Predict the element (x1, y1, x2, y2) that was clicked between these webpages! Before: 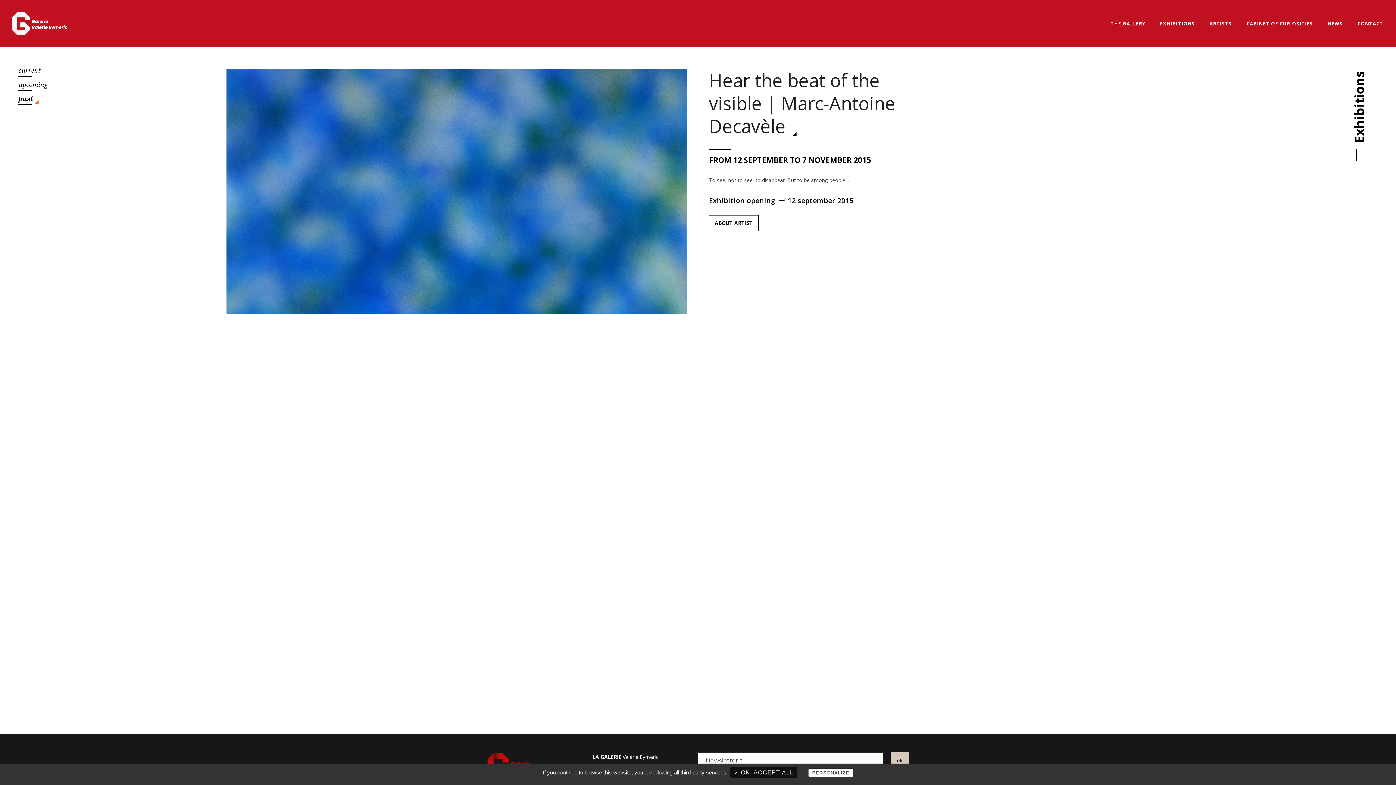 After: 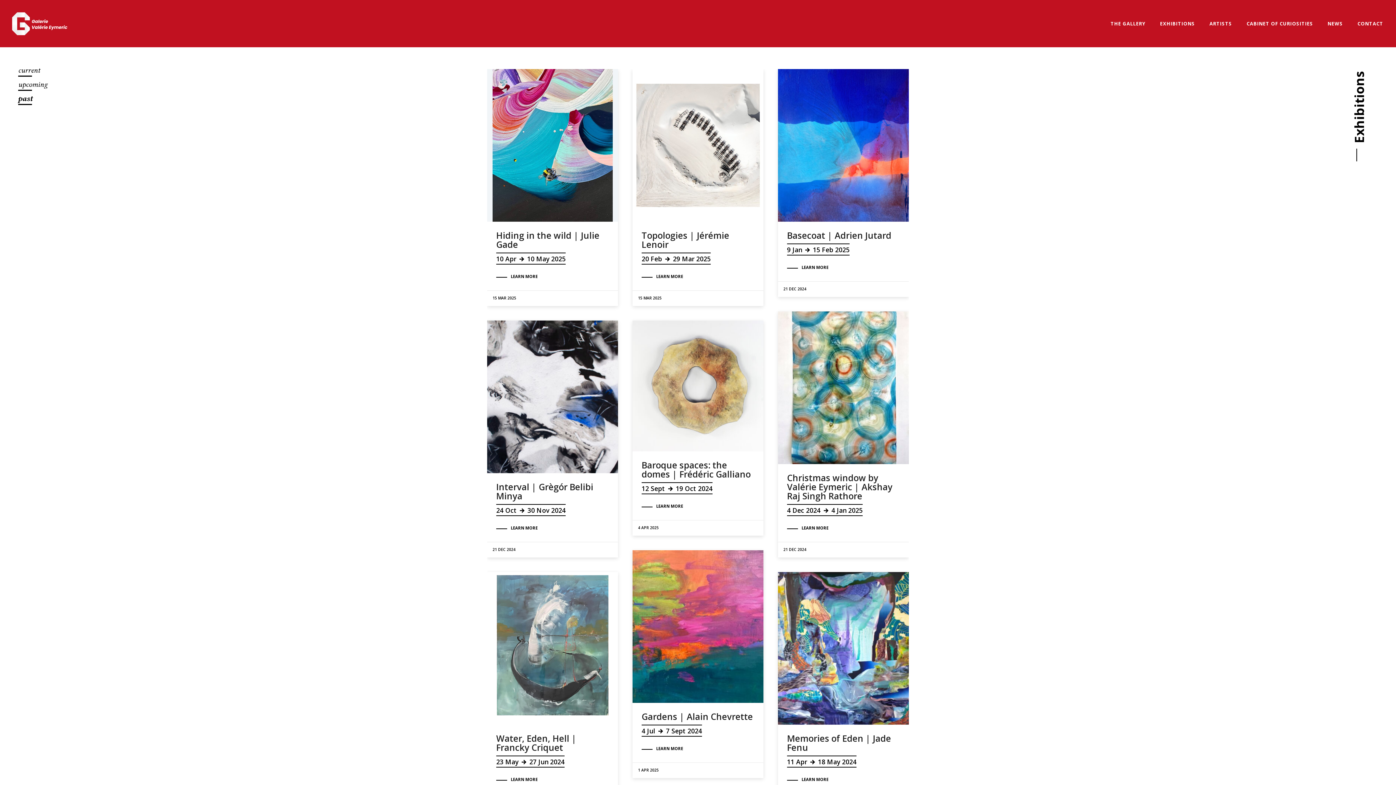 Action: label: past bbox: (18, 93, 32, 103)